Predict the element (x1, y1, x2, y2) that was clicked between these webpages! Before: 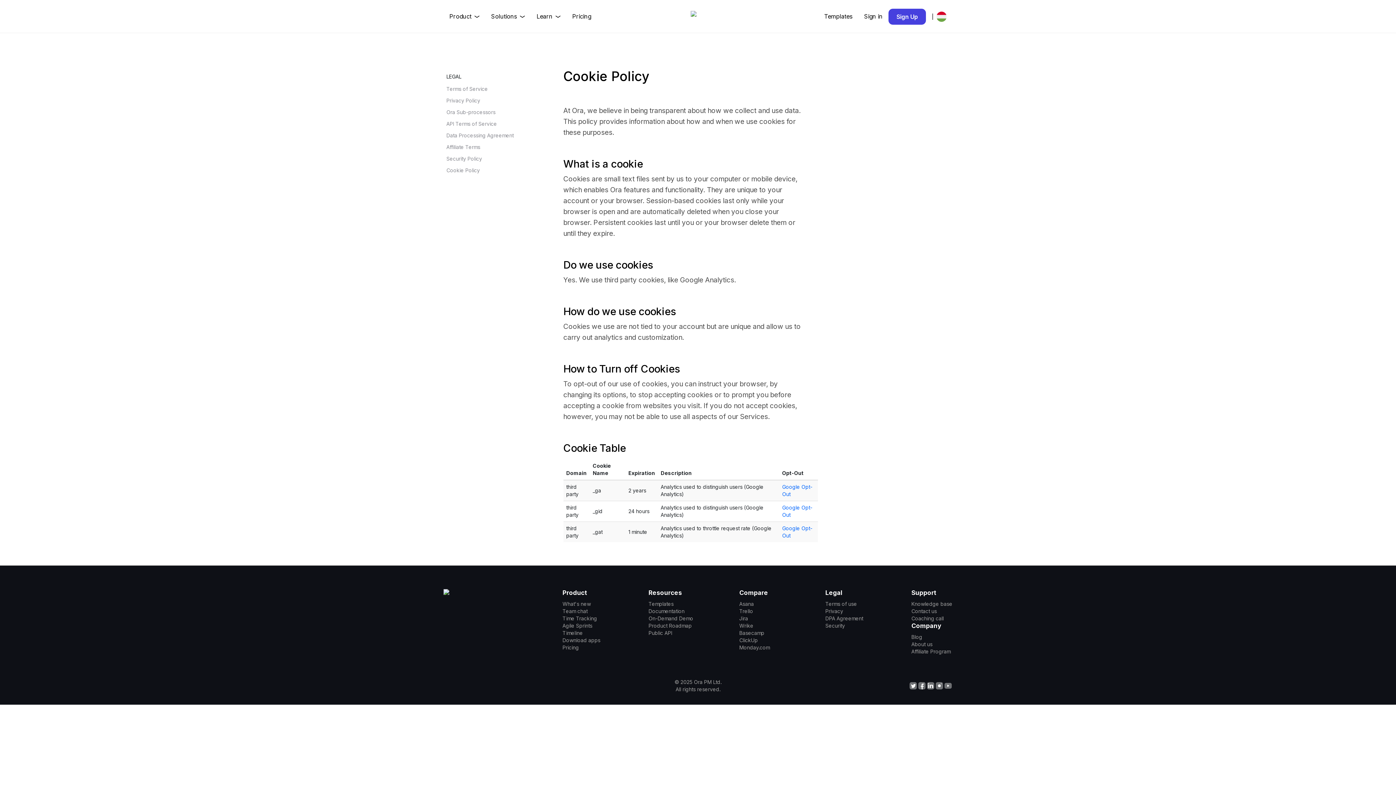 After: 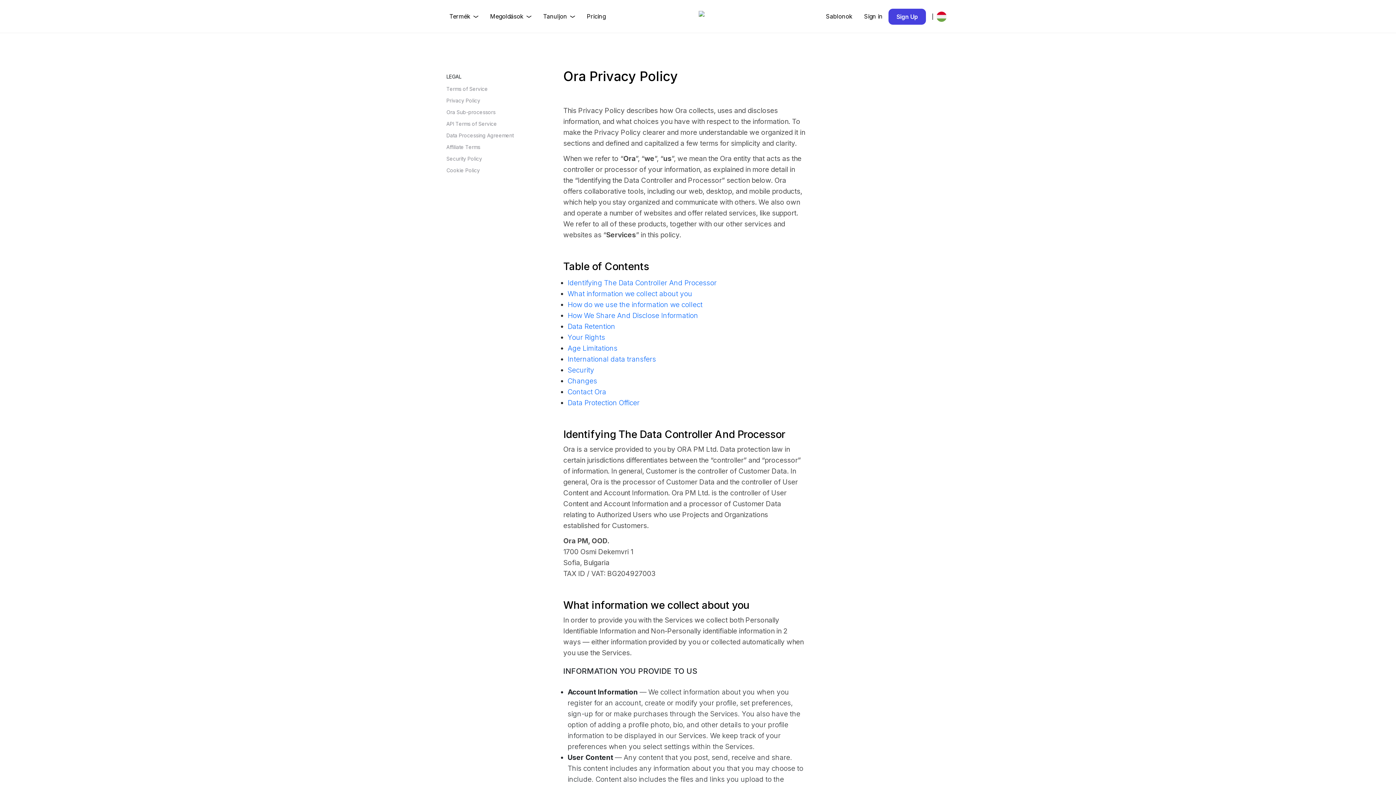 Action: bbox: (443, 94, 516, 106) label: Privacy Policy